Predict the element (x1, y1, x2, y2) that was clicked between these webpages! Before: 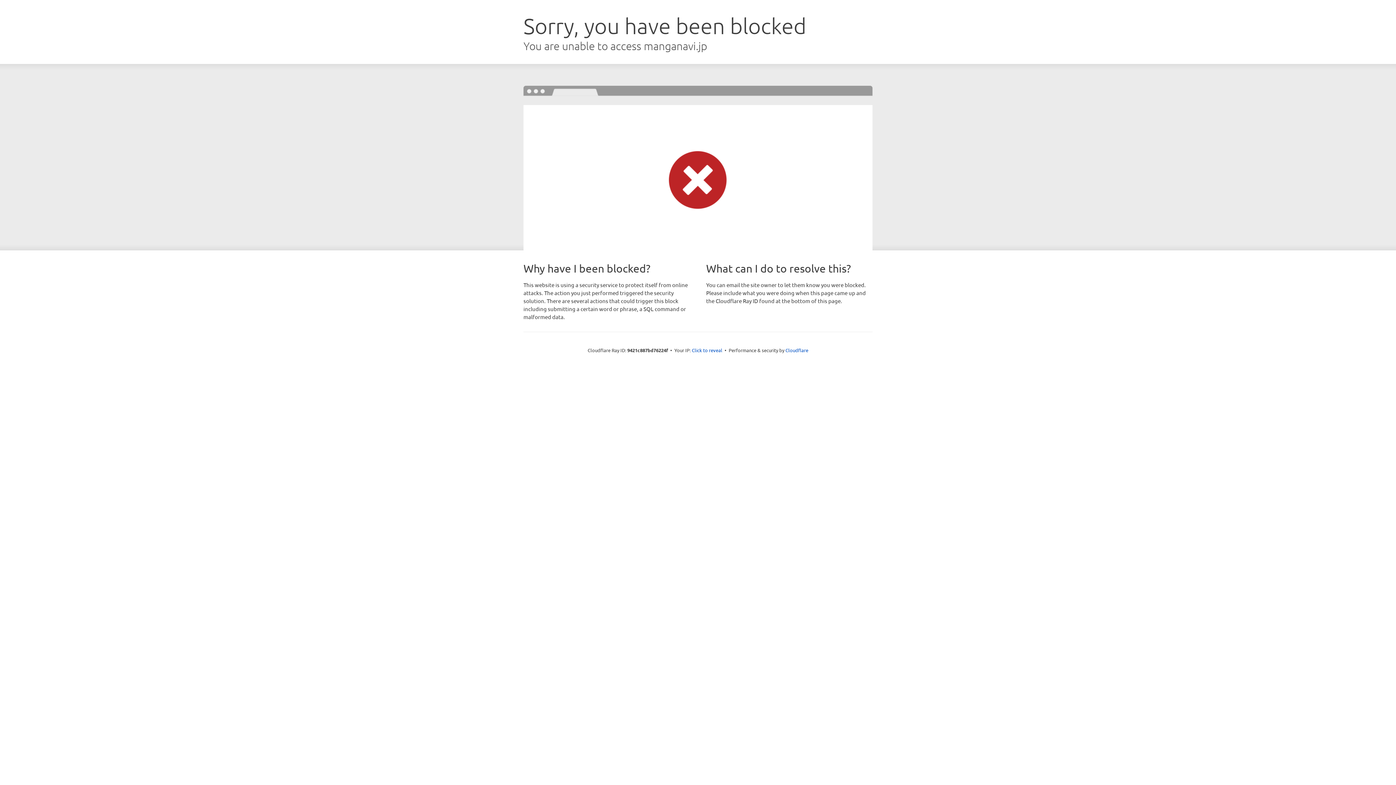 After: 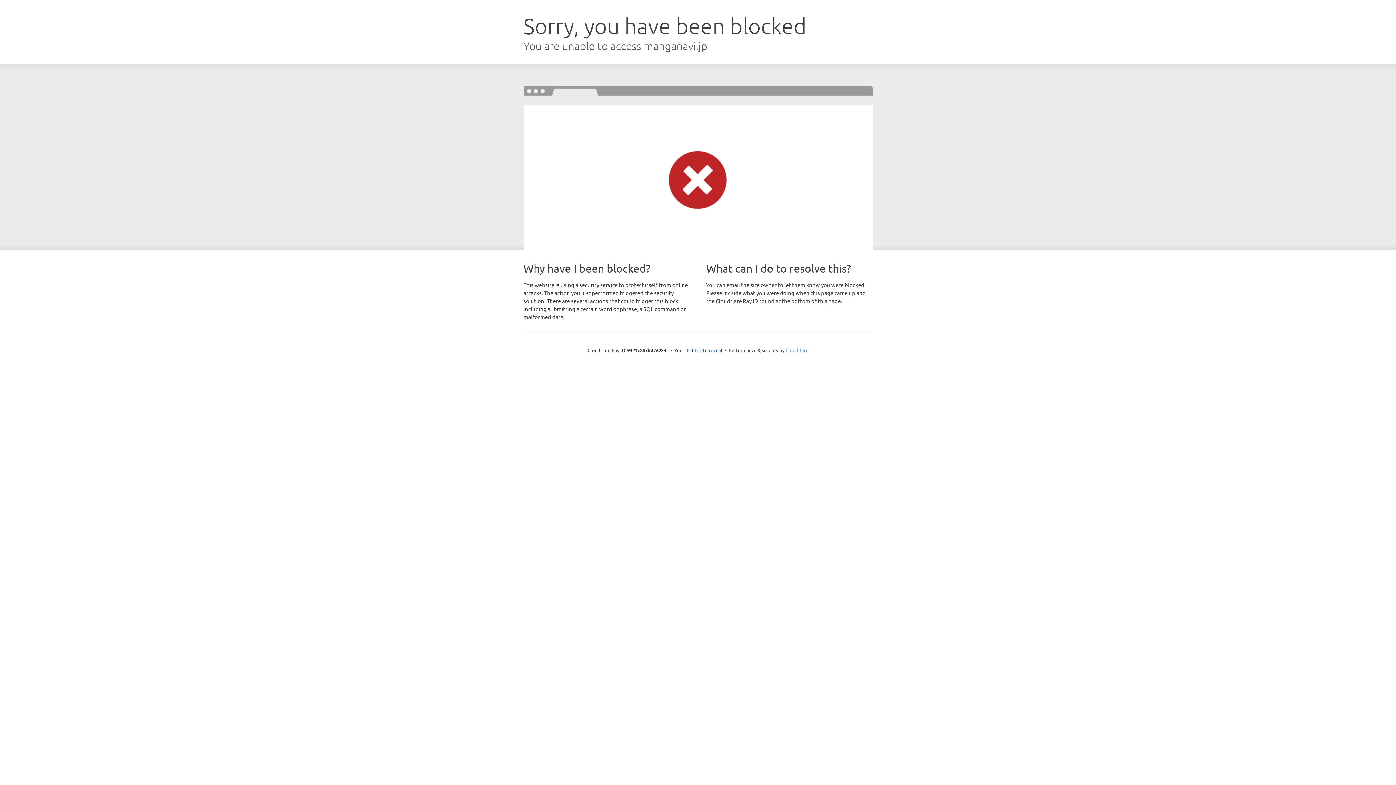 Action: bbox: (785, 347, 808, 353) label: Cloudflare